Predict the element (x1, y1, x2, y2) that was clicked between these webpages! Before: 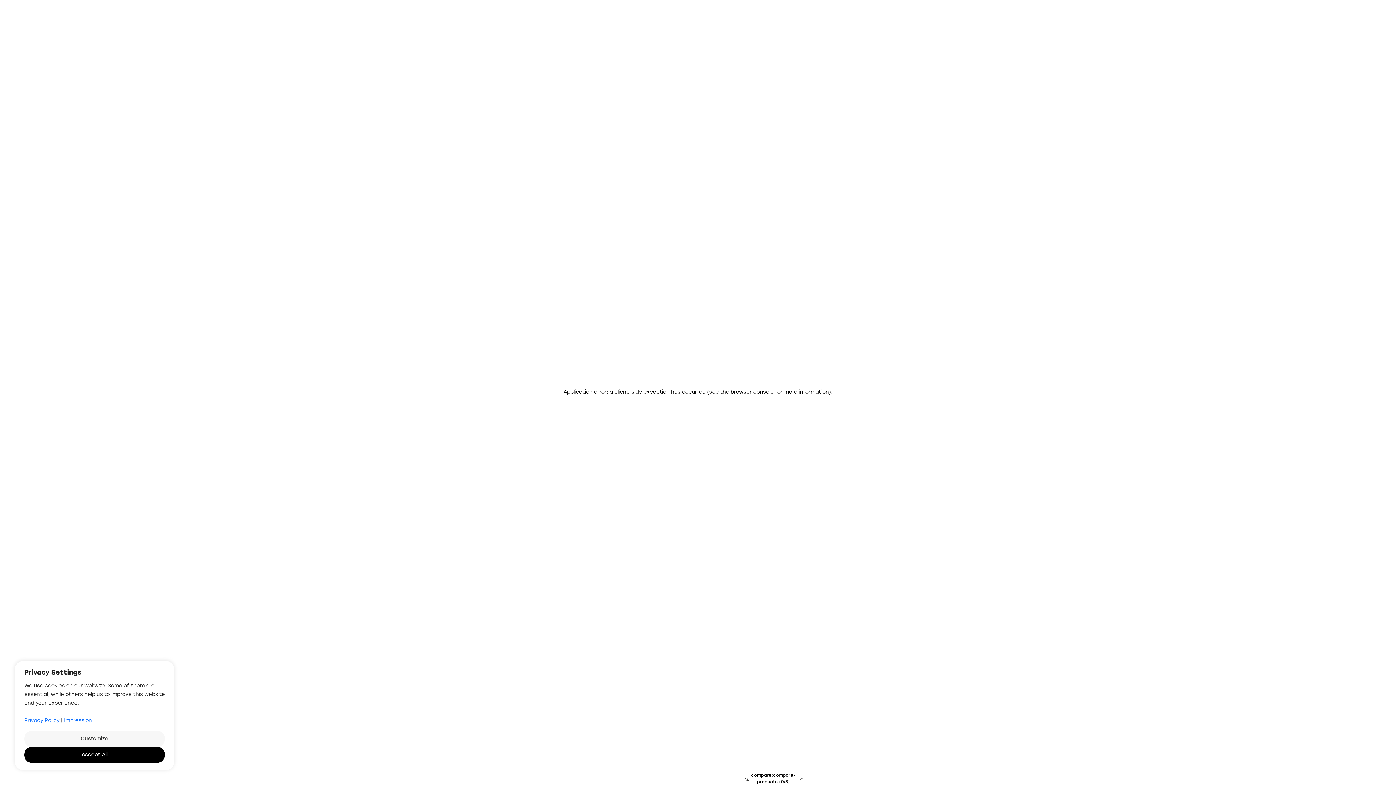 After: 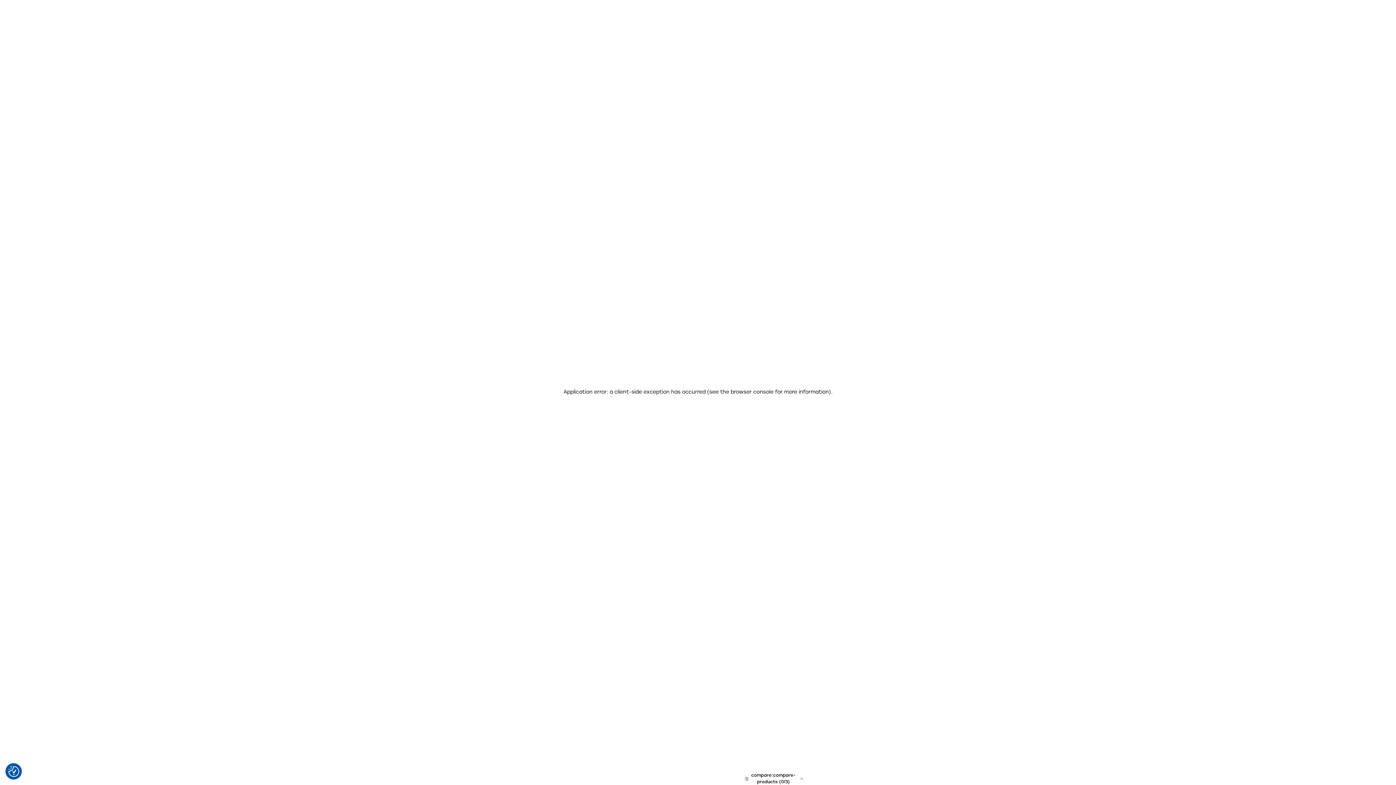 Action: bbox: (24, 747, 164, 763) label: Accept All